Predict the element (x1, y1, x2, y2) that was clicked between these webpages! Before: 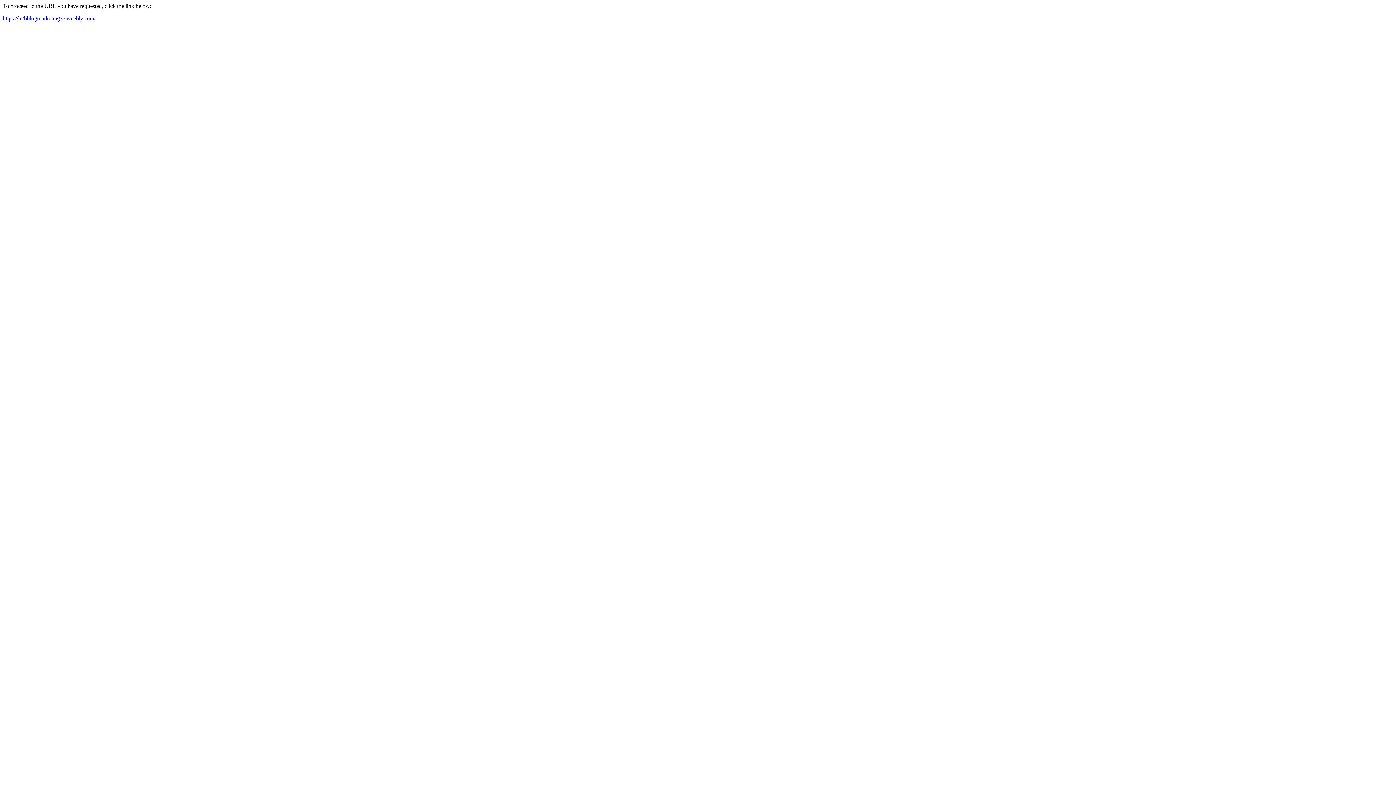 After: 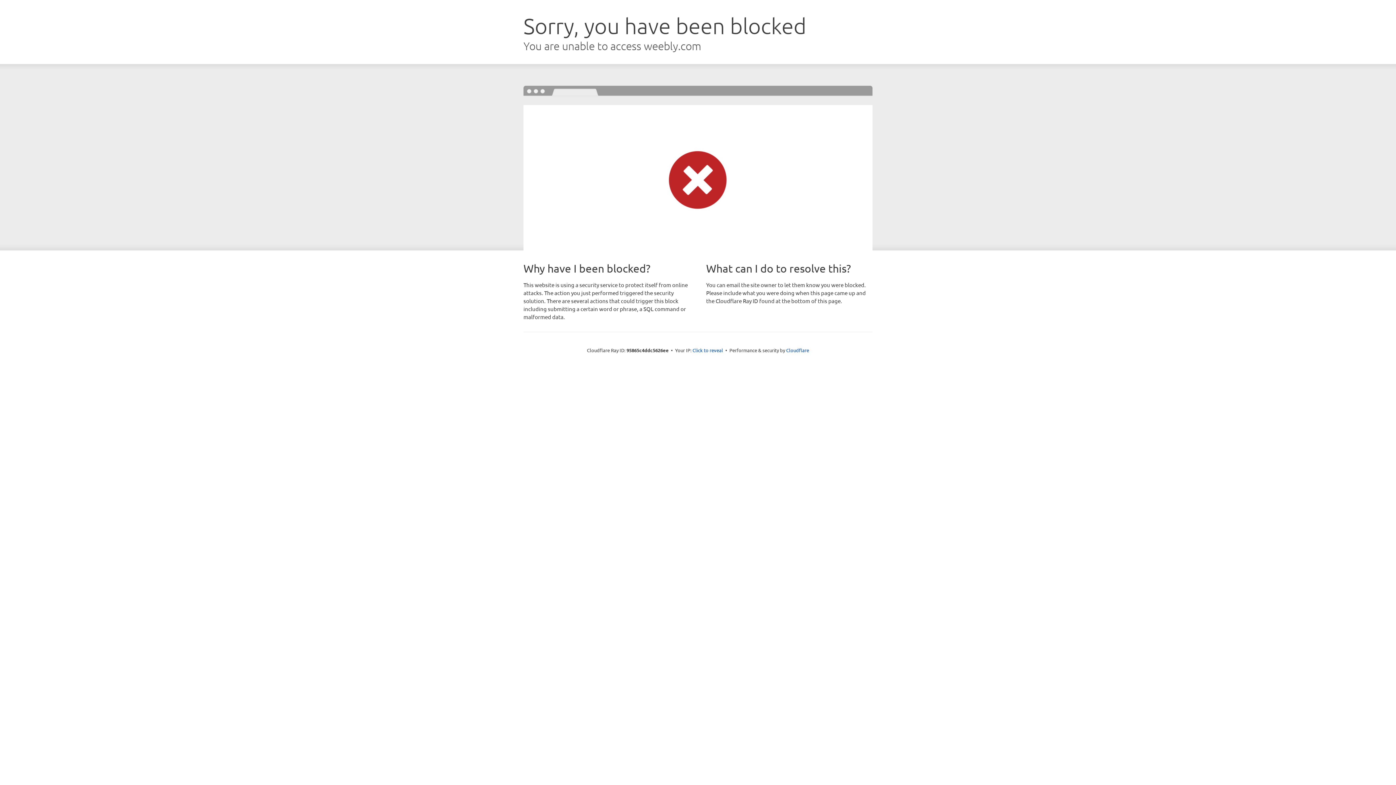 Action: label: https://b2bblogmarketingze.weebly.com/ bbox: (2, 15, 95, 21)